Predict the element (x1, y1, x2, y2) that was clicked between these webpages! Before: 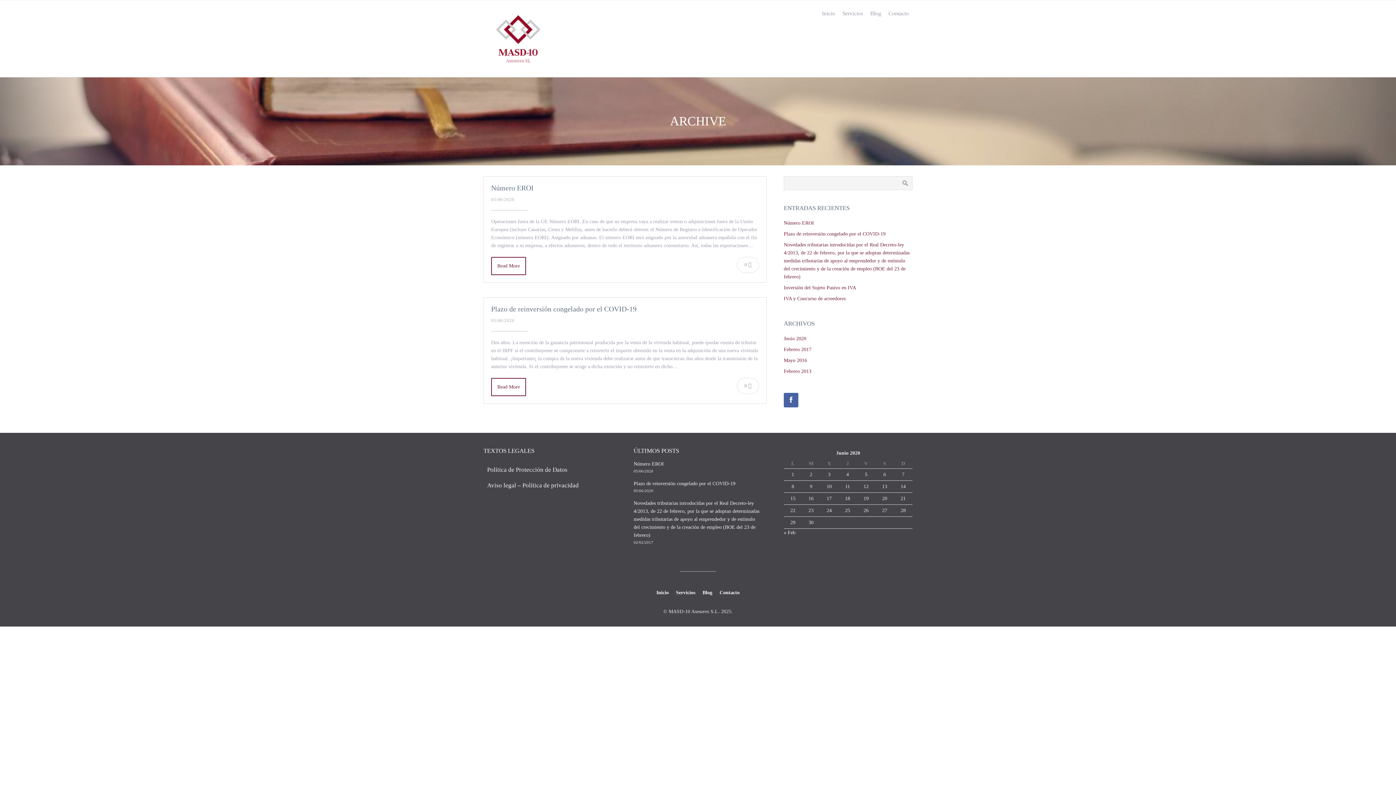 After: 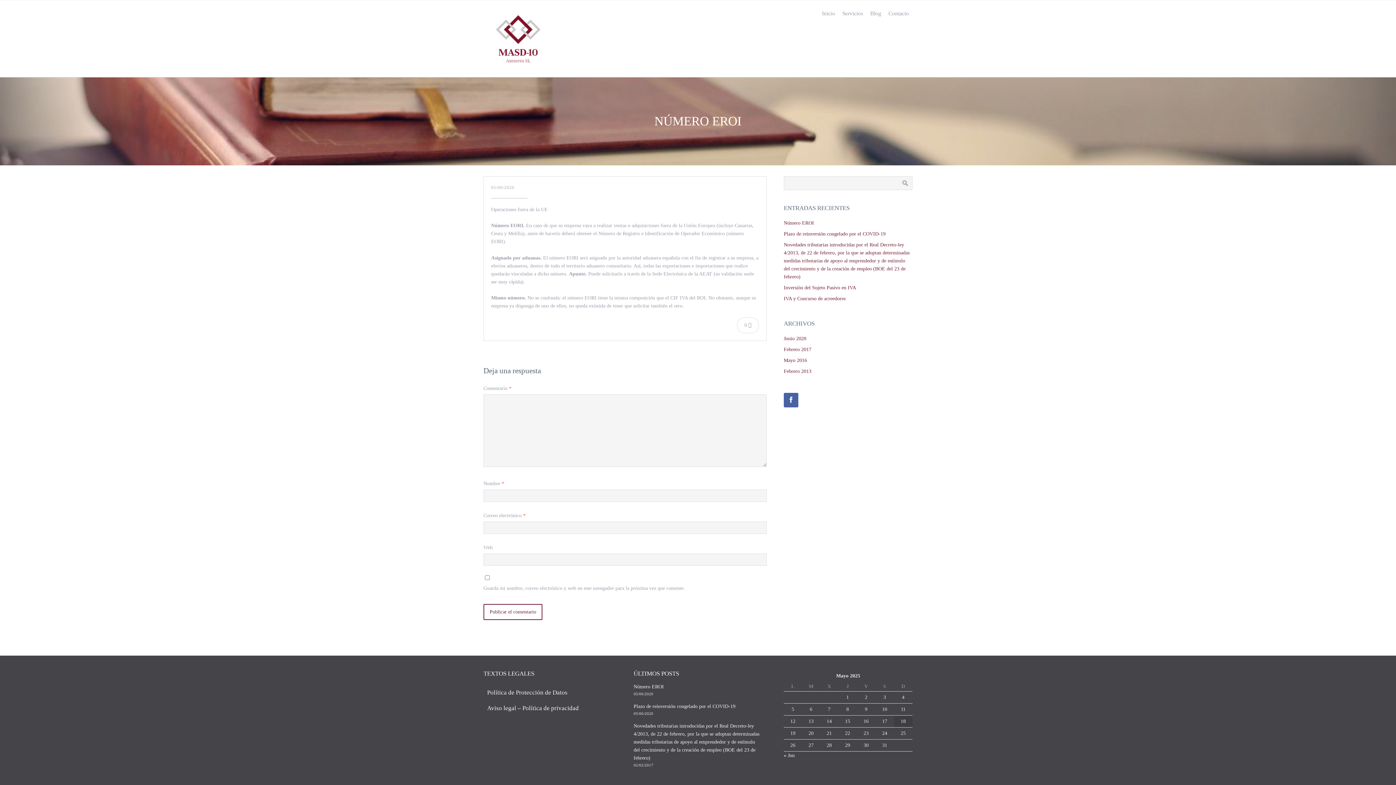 Action: bbox: (491, 257, 526, 275) label: Read More